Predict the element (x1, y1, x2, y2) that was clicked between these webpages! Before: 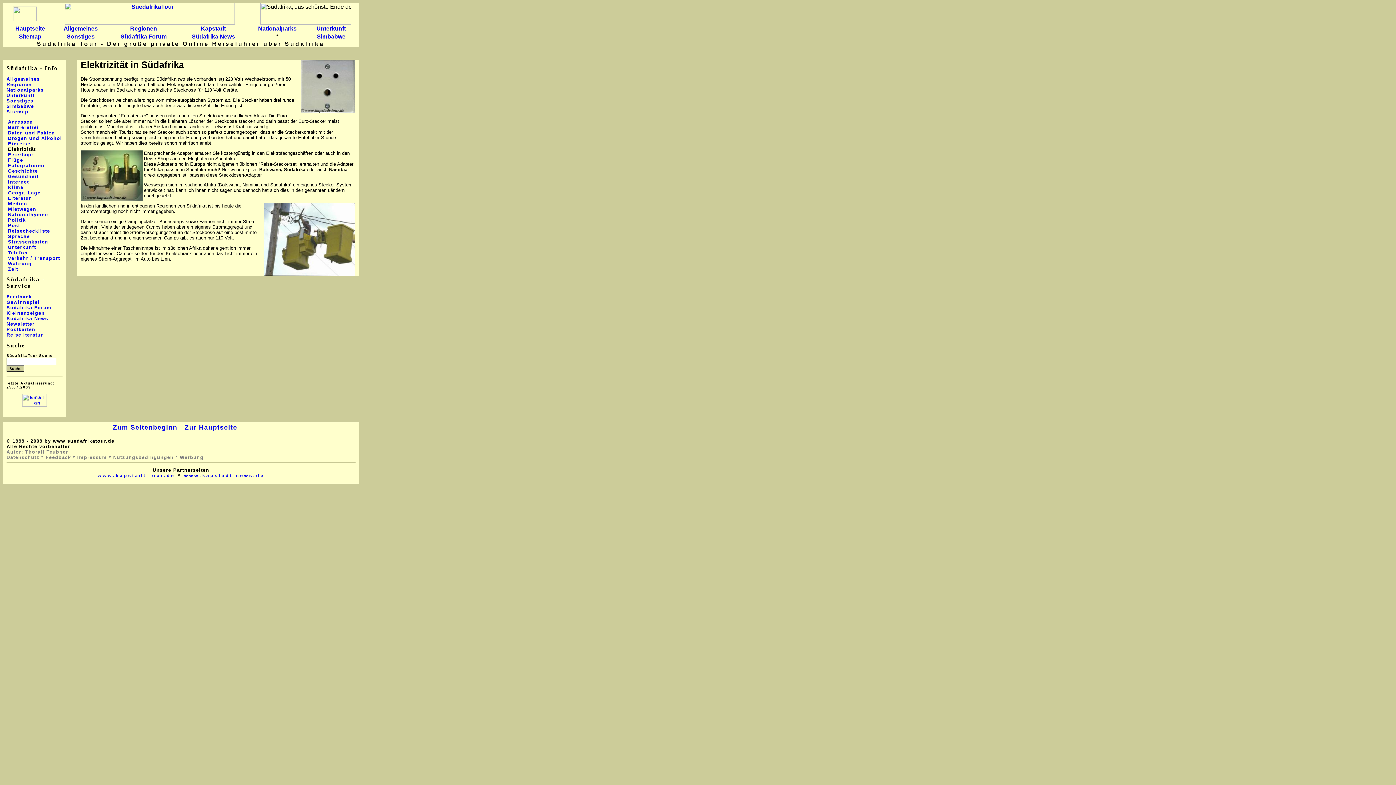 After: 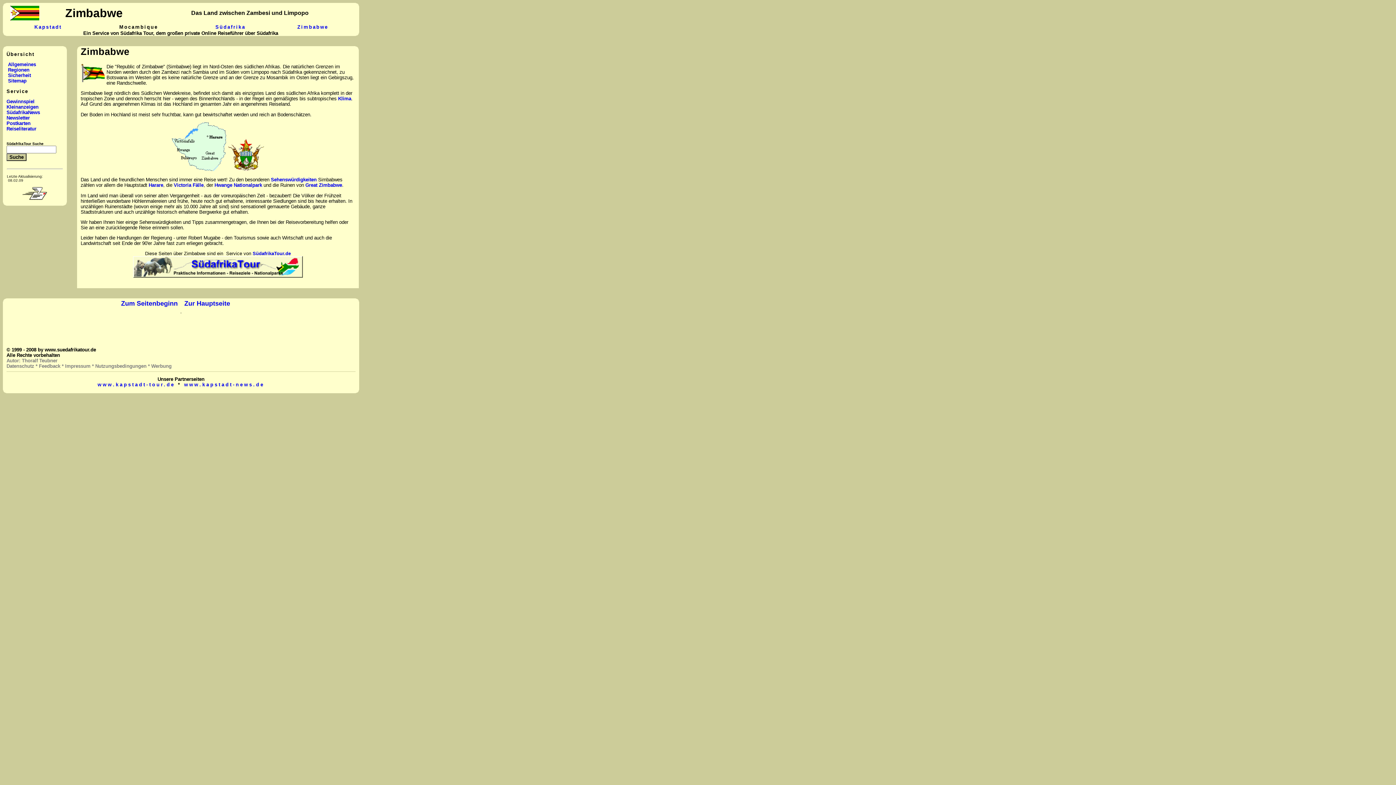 Action: bbox: (316, 33, 345, 39) label: Simbabwe